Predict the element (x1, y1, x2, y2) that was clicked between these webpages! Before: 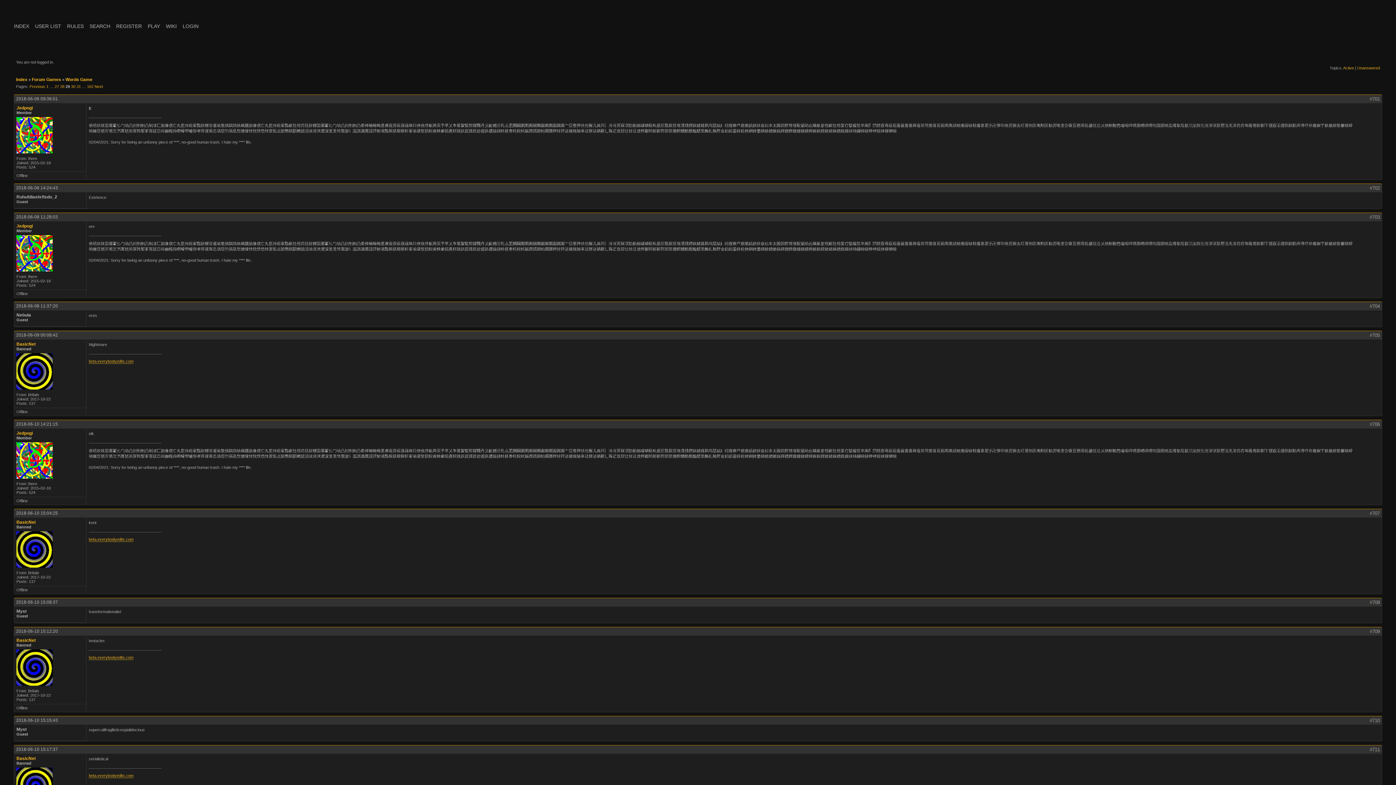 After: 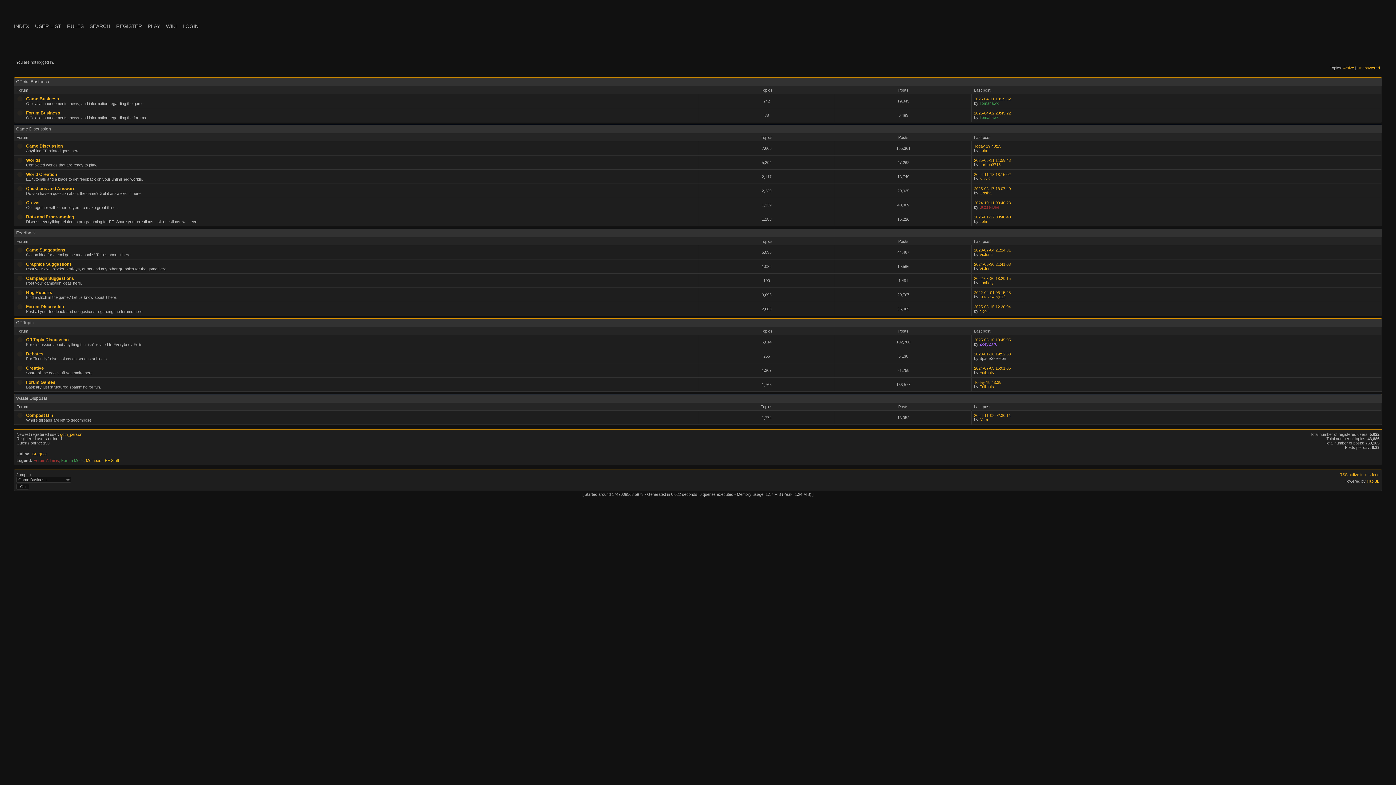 Action: bbox: (13, 23, 29, 29) label: INDEX